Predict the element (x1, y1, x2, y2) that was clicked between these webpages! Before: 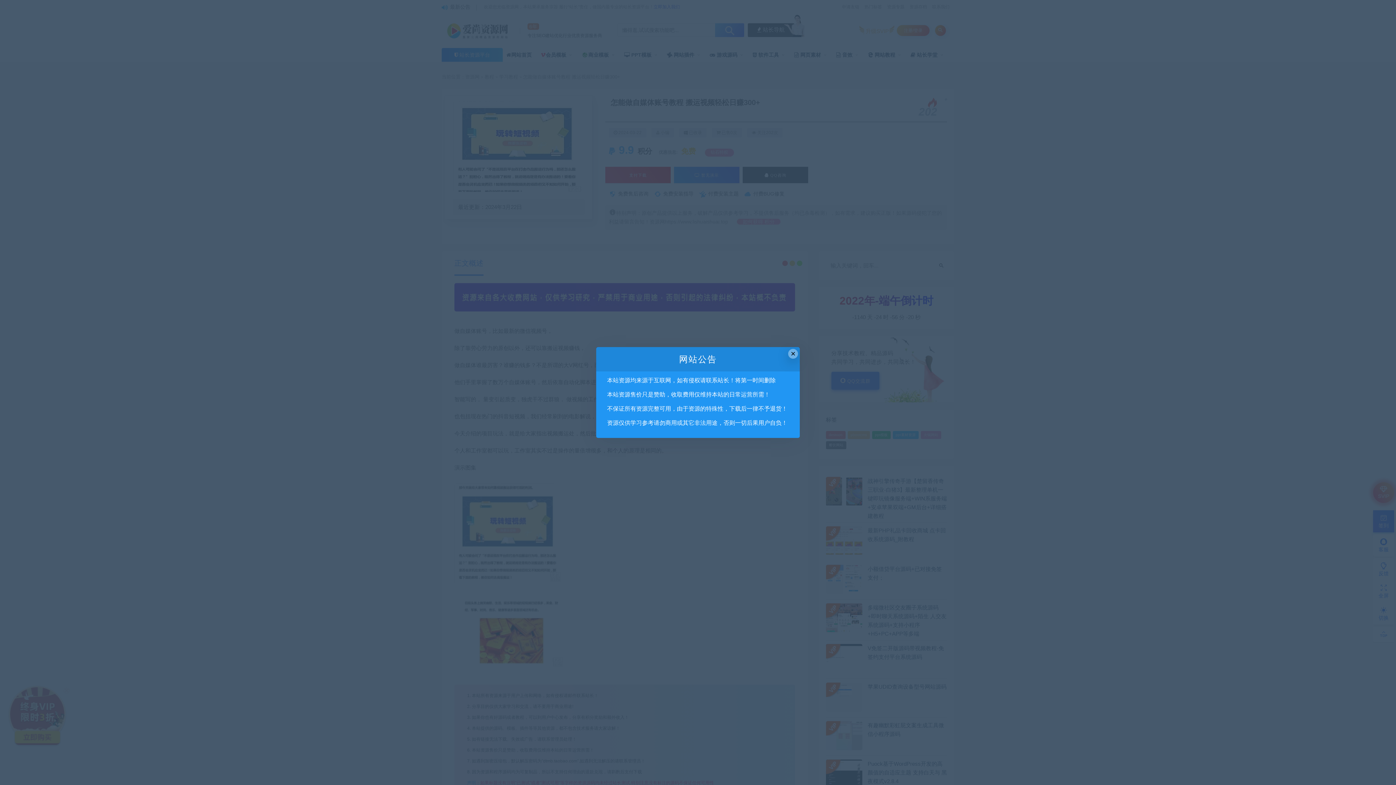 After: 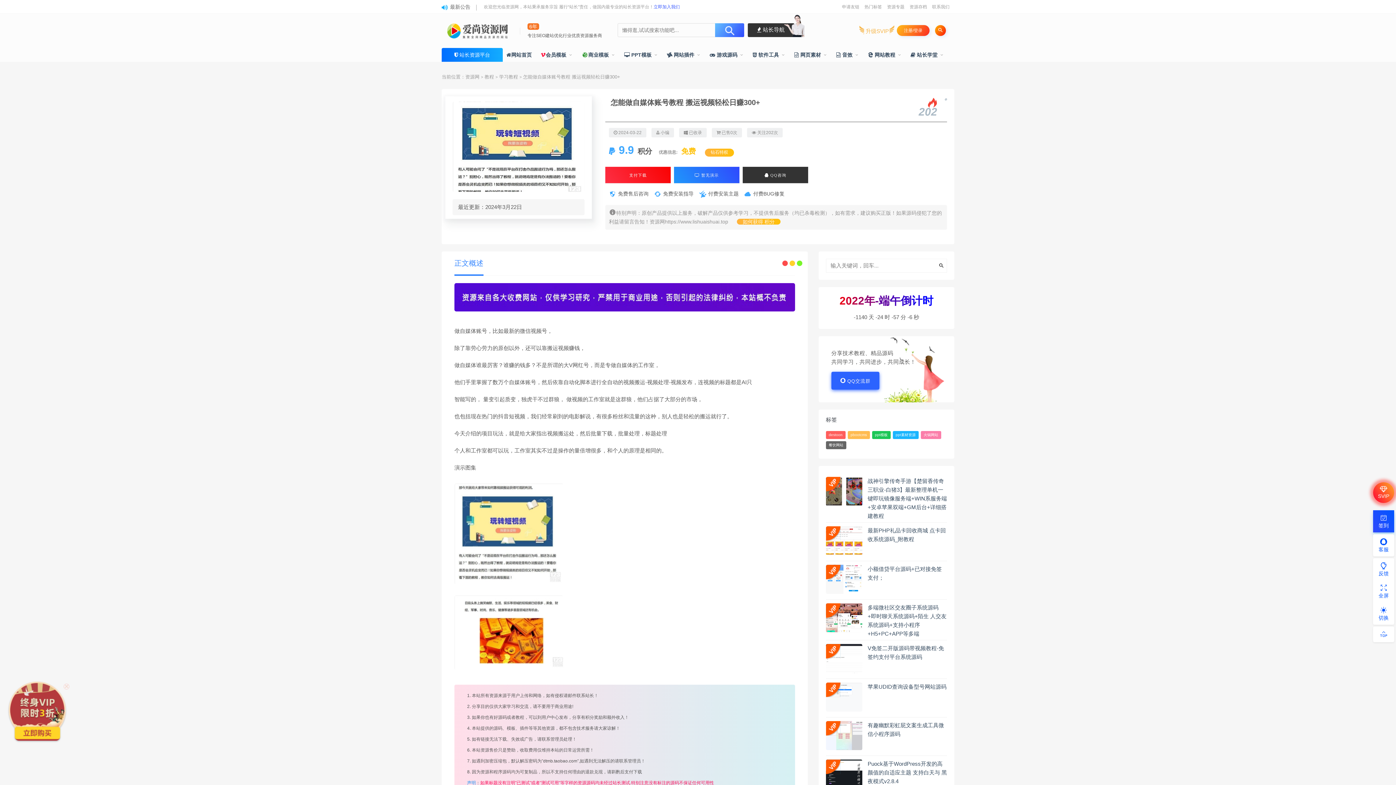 Action: bbox: (788, 349, 798, 358) label: Close this dialog